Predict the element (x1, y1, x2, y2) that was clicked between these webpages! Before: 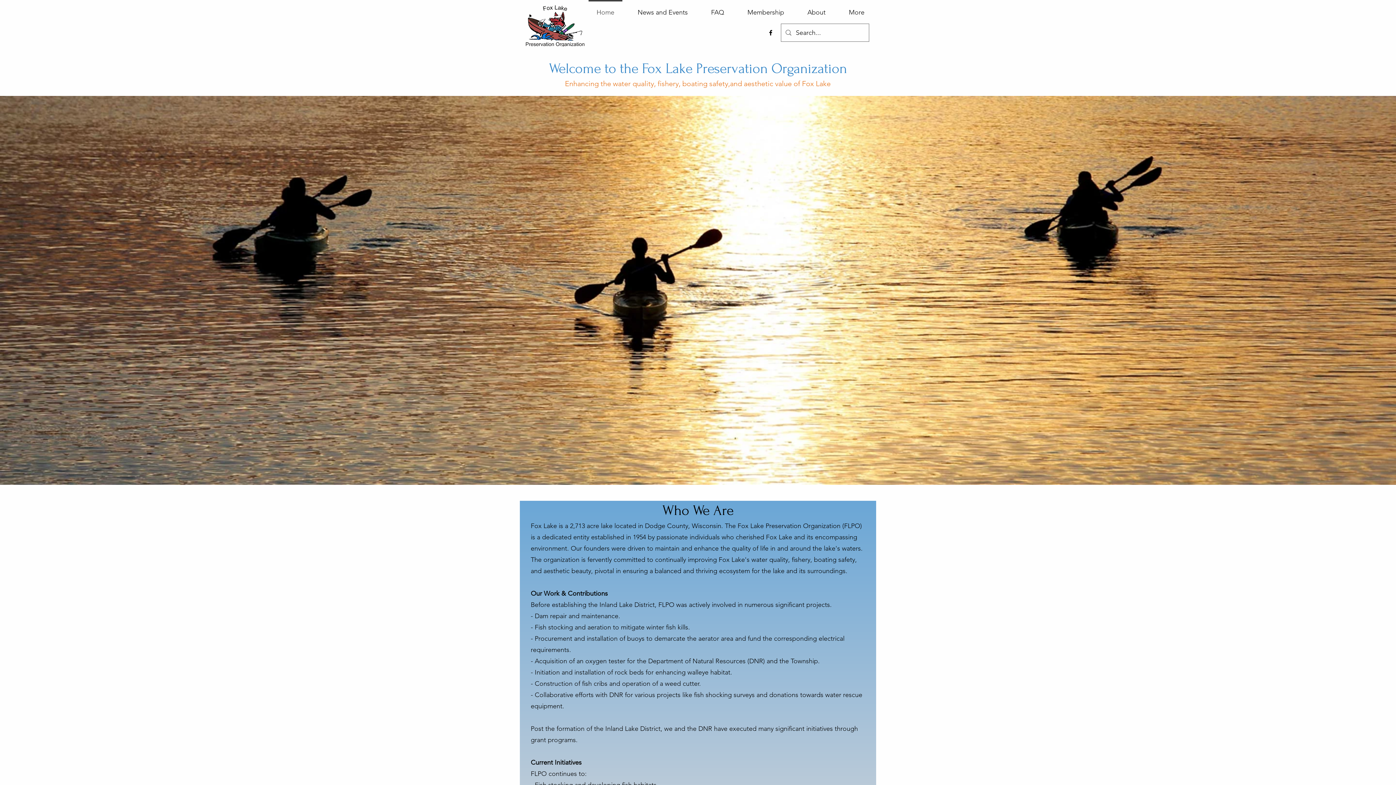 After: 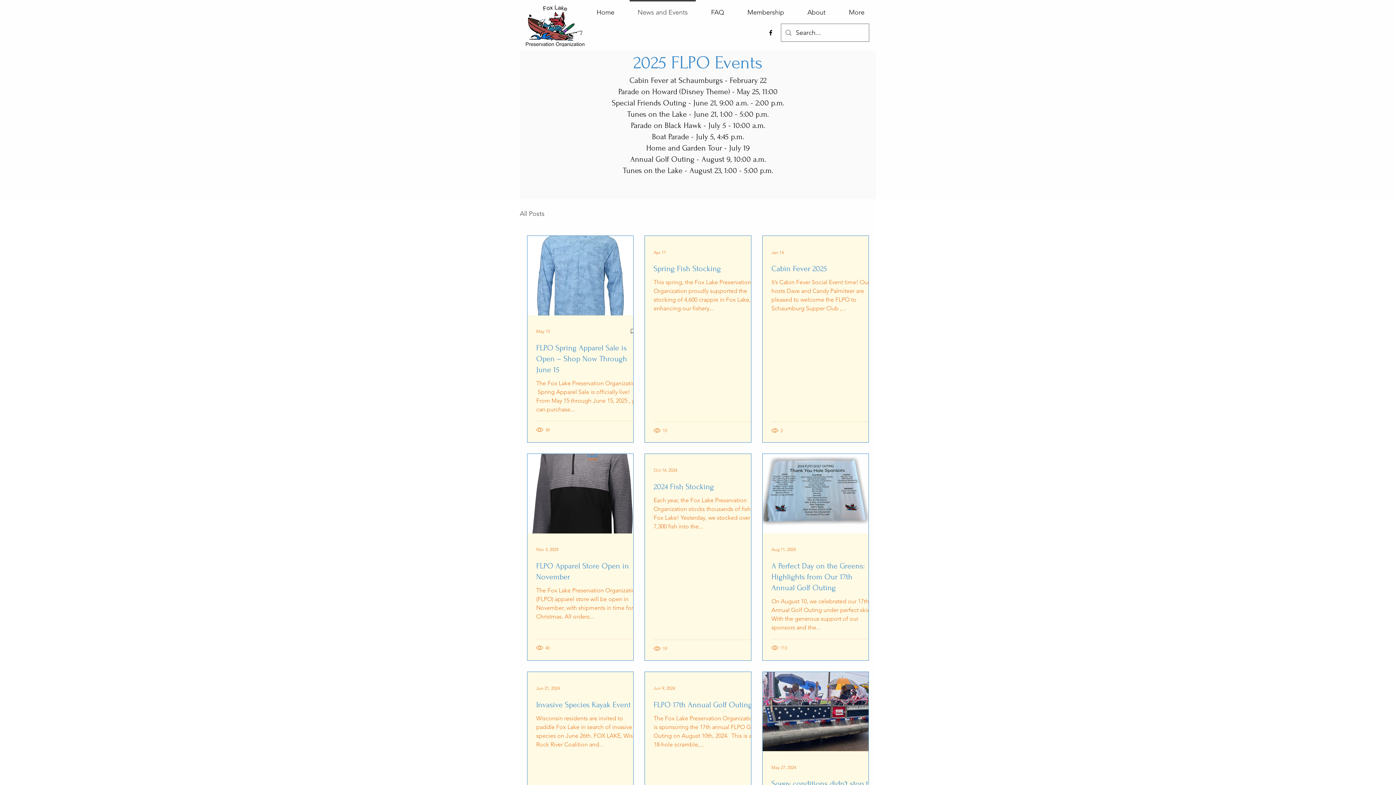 Action: label: News and Events bbox: (626, 0, 699, 18)